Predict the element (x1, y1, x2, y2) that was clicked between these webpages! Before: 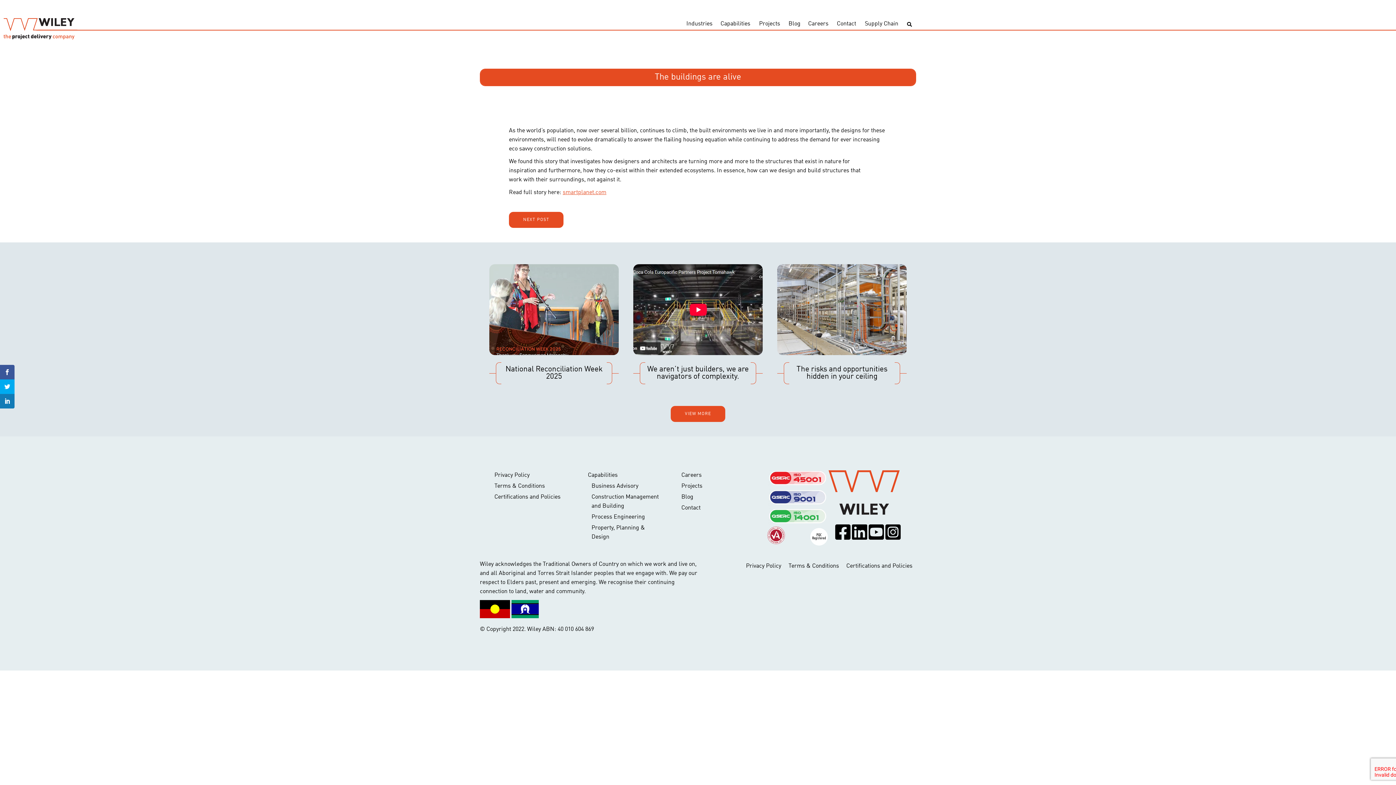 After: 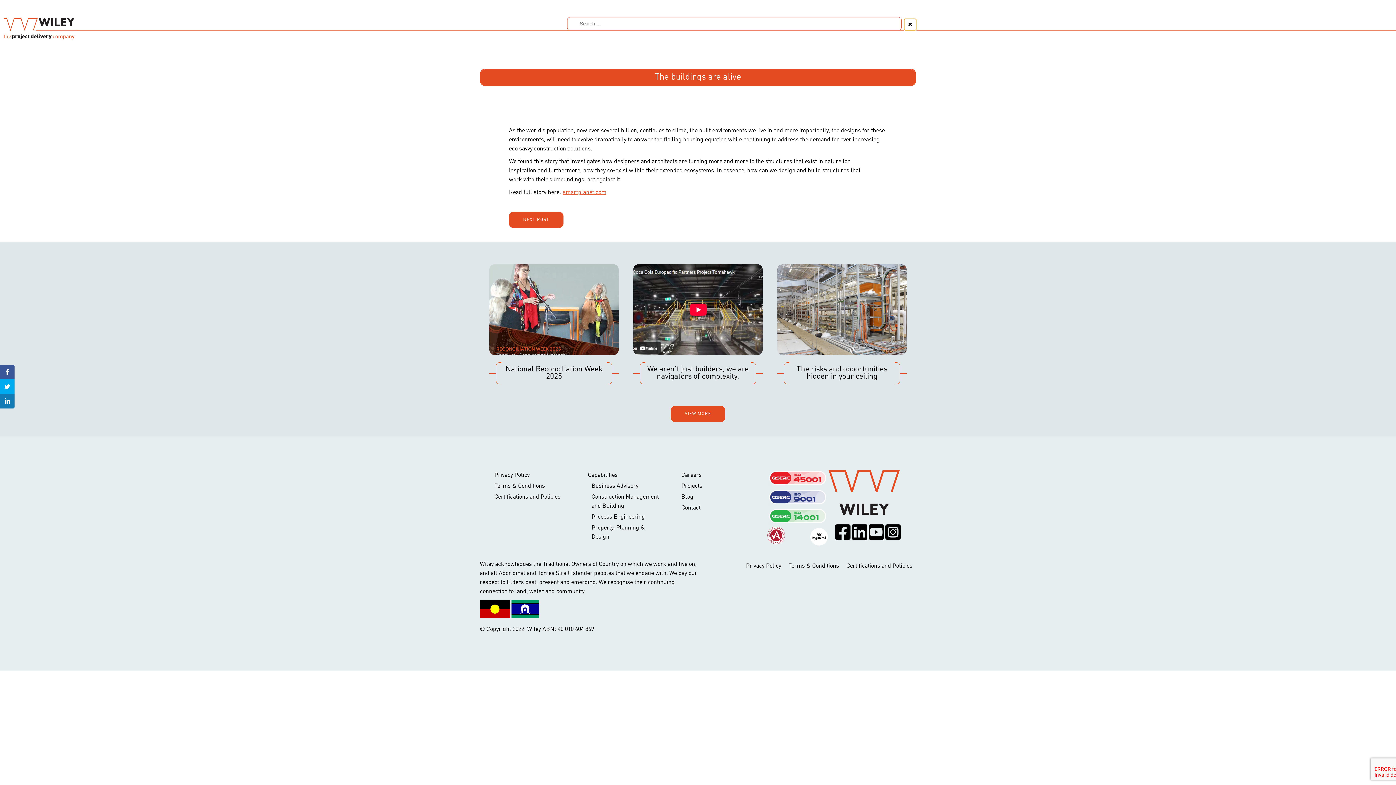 Action: label: Toggle search bbox: (902, 18, 916, 30)